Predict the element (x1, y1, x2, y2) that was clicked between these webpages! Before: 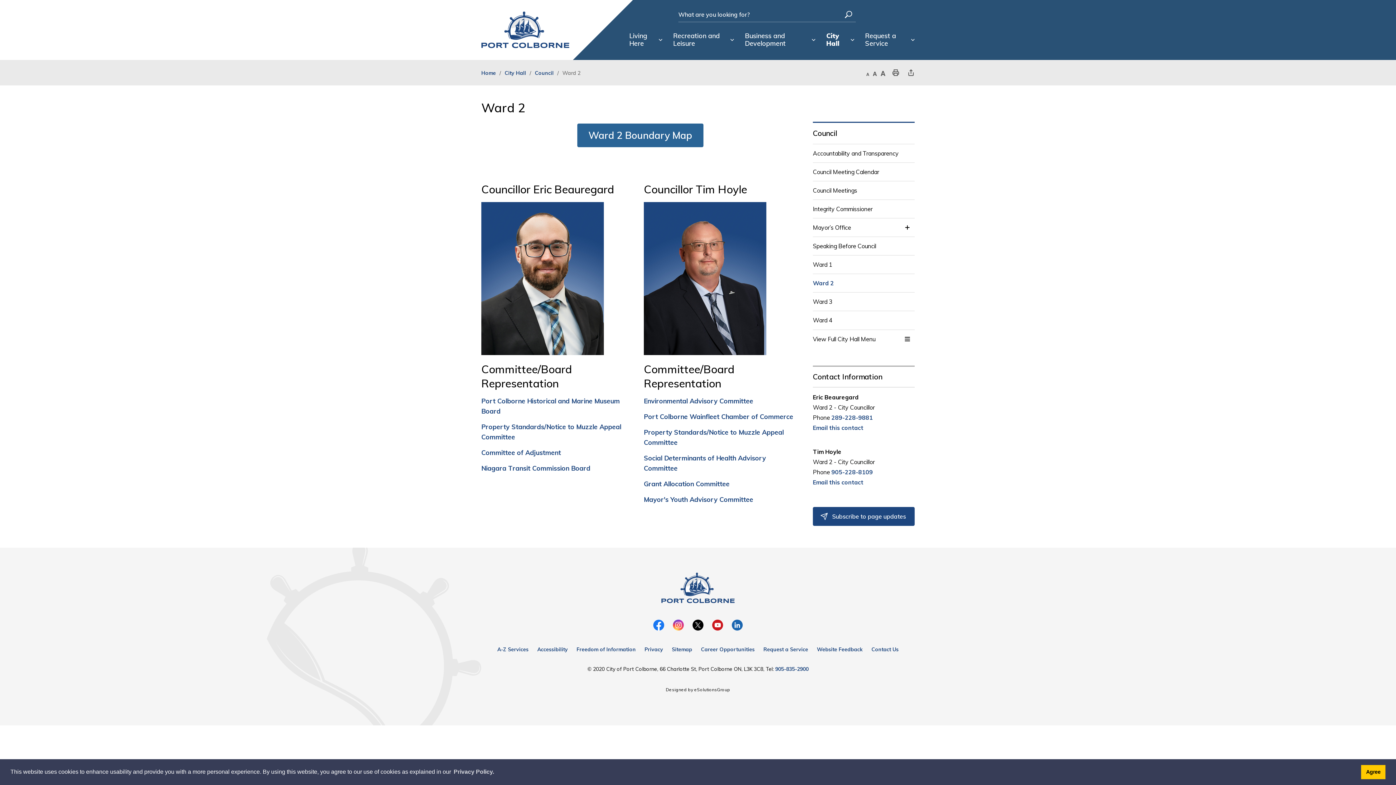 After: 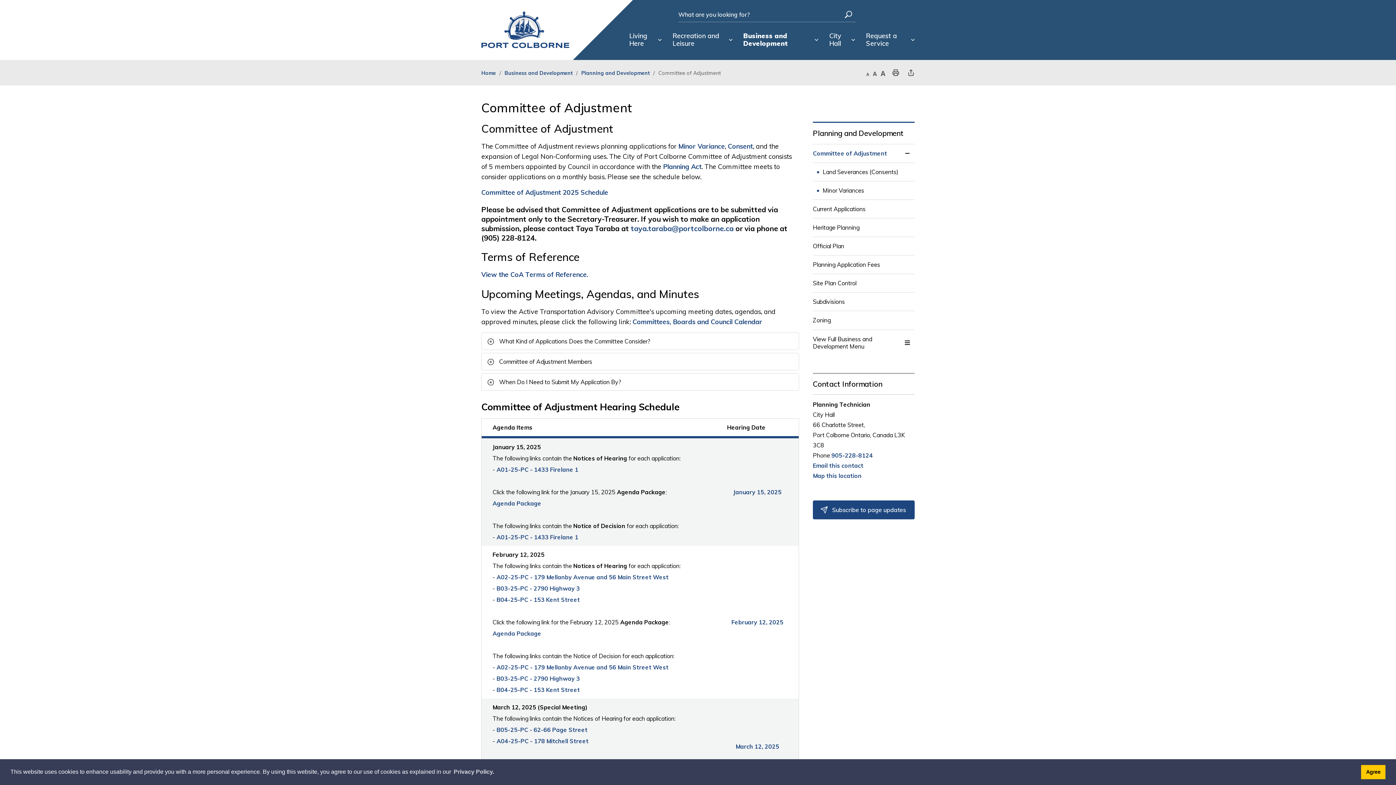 Action: label: Committee of Adjustment bbox: (481, 448, 561, 457)